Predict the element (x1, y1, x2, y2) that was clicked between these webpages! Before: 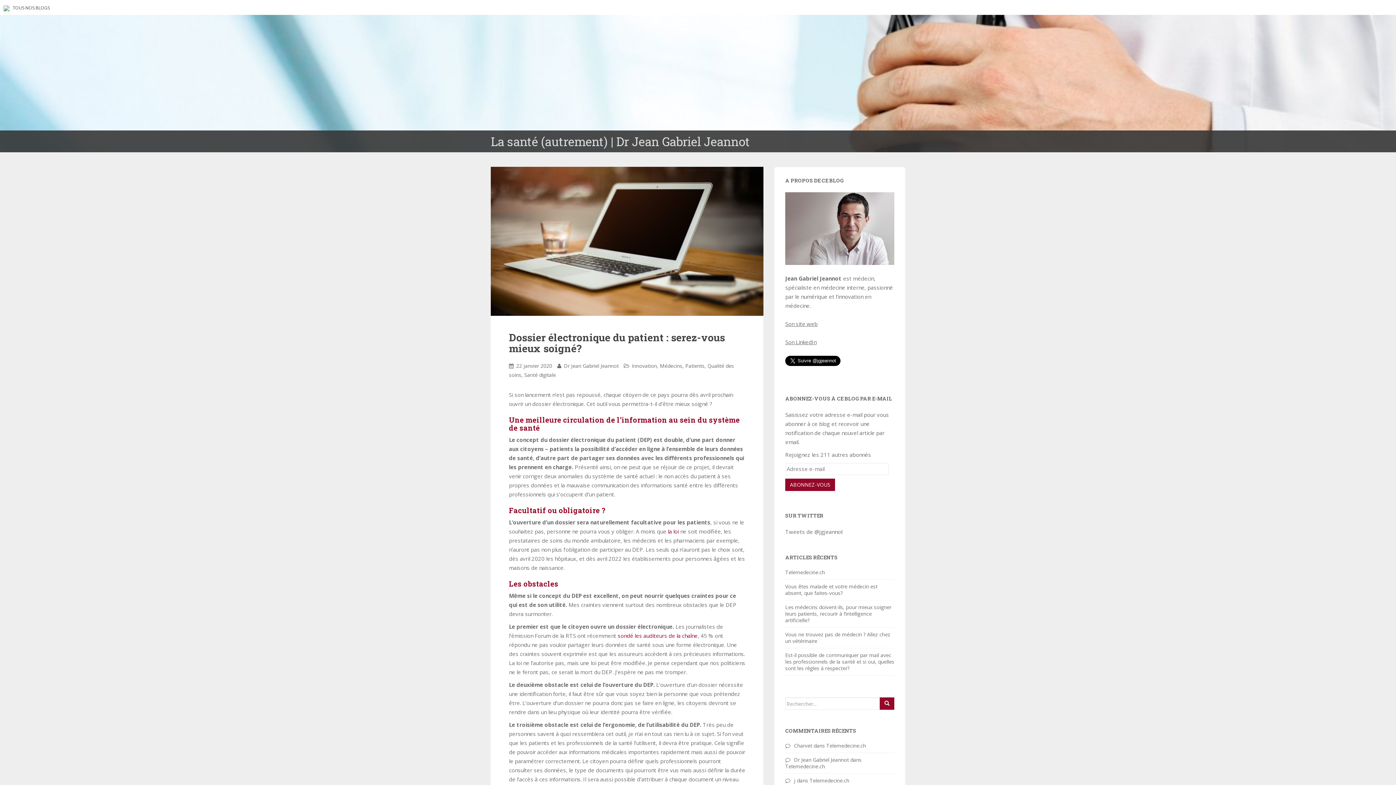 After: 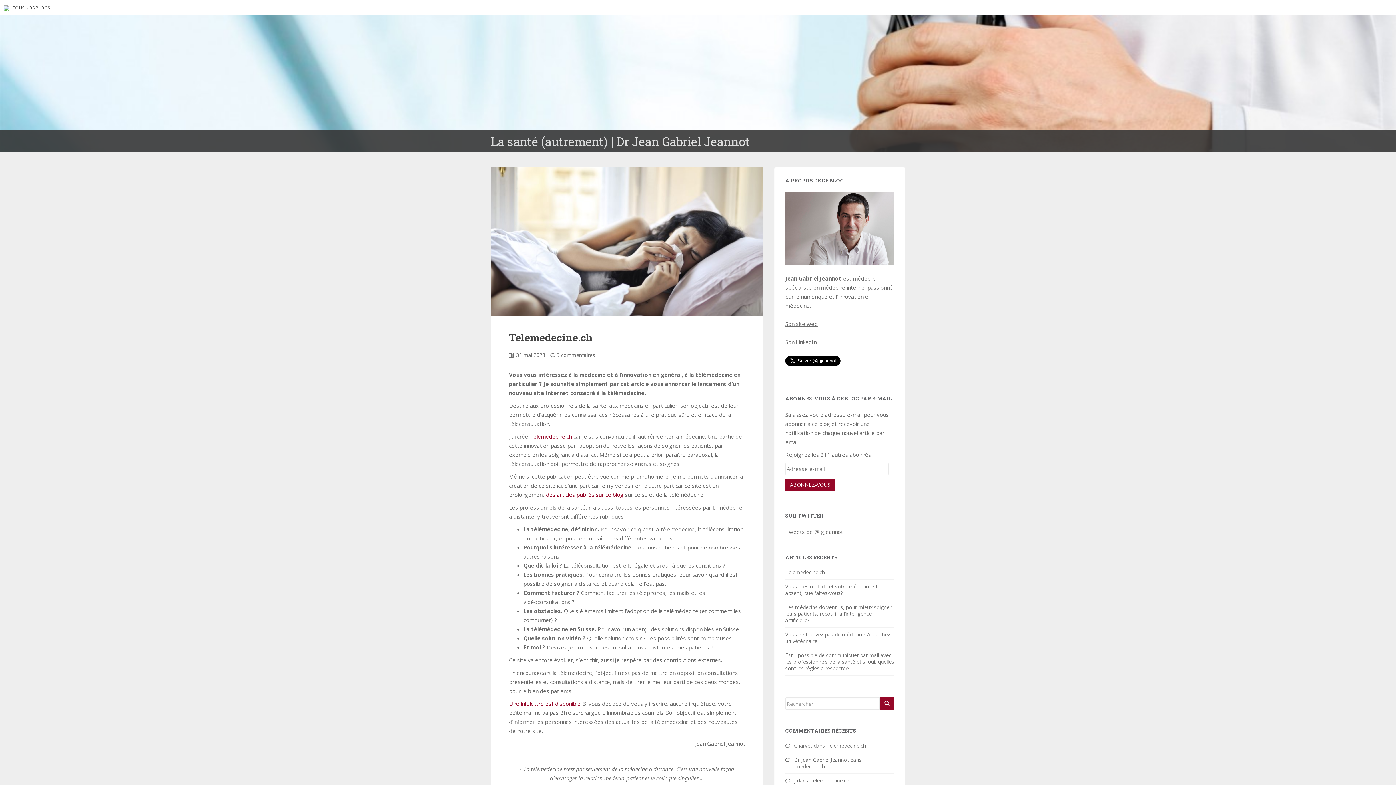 Action: label: La santé (autrement) | Dr Jean Gabriel Jeannot bbox: (490, 130, 750, 152)